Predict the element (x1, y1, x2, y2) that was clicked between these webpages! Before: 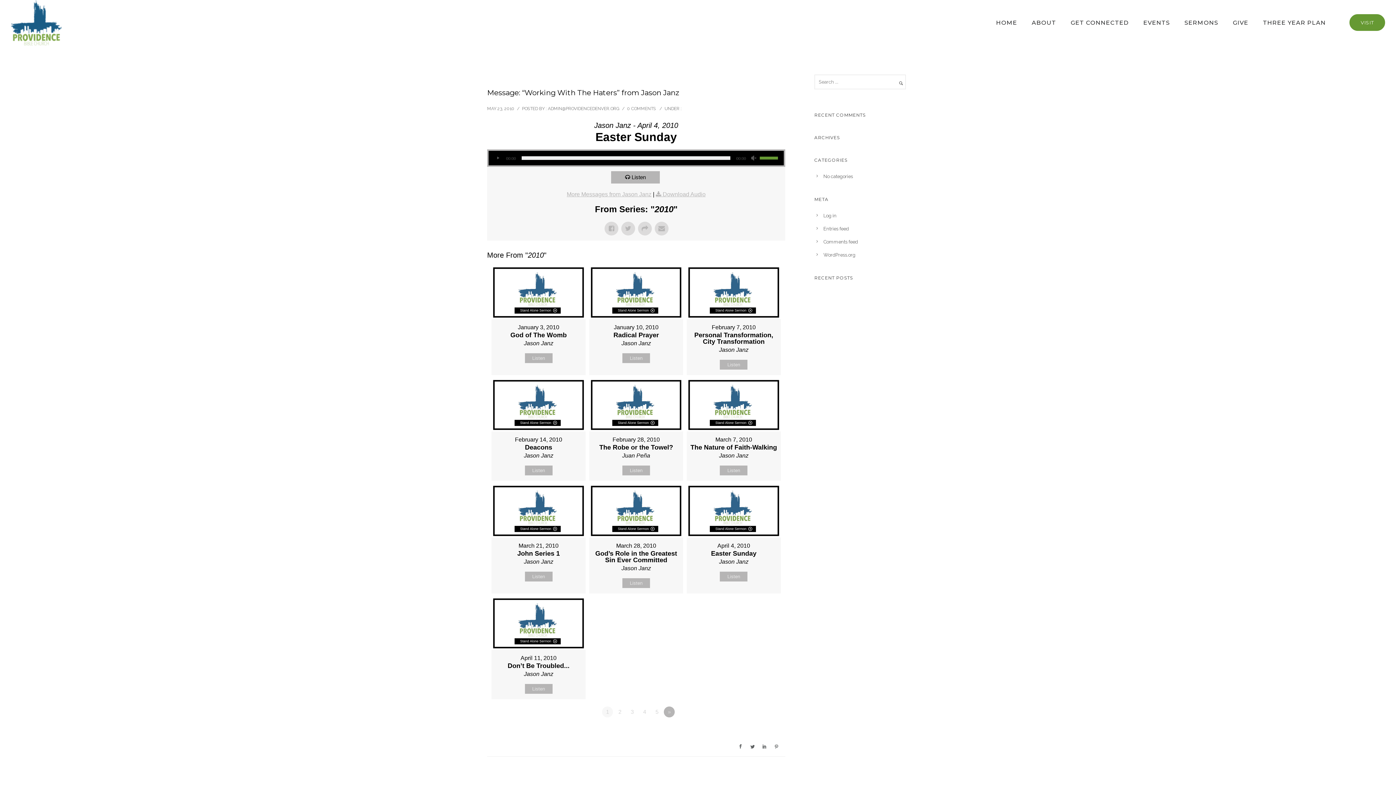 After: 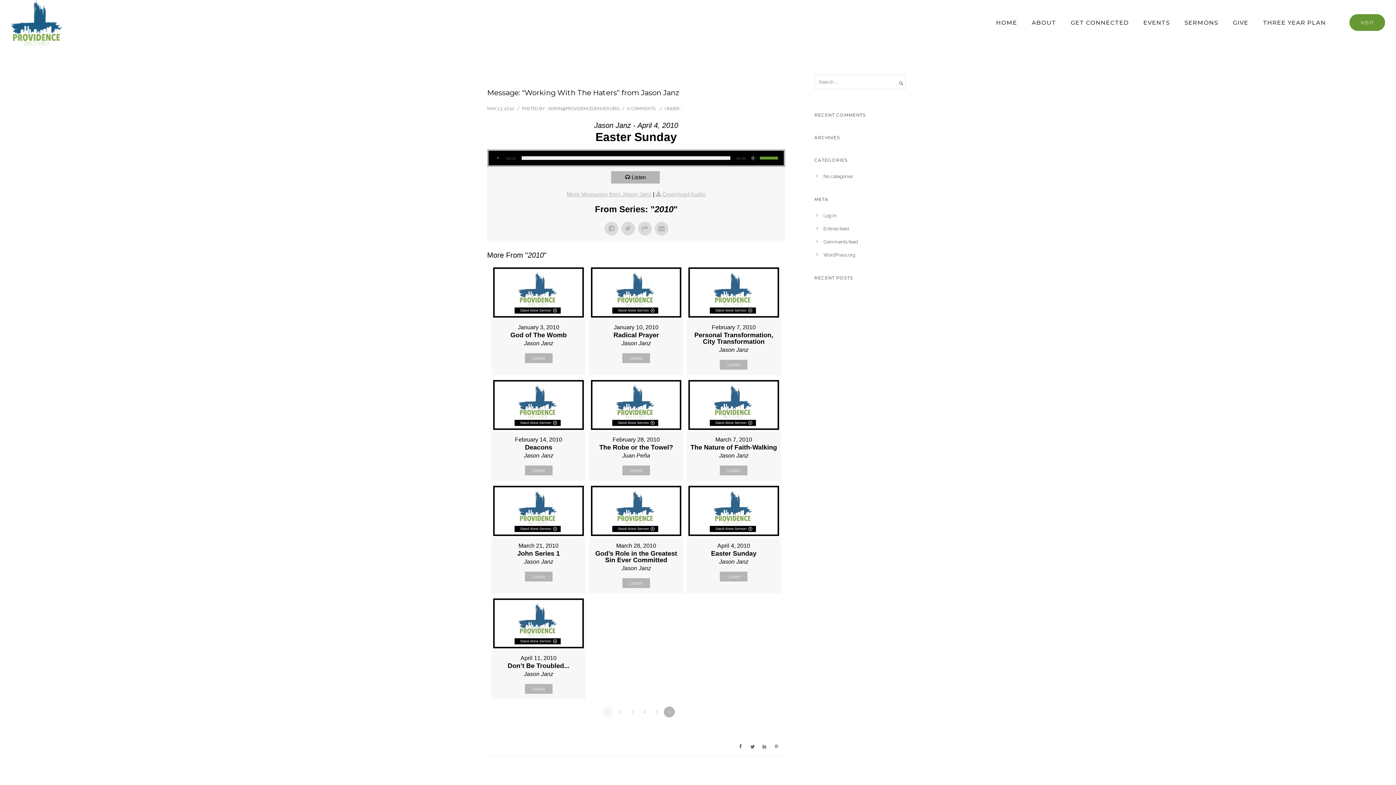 Action: bbox: (611, 171, 660, 183) label: Listen